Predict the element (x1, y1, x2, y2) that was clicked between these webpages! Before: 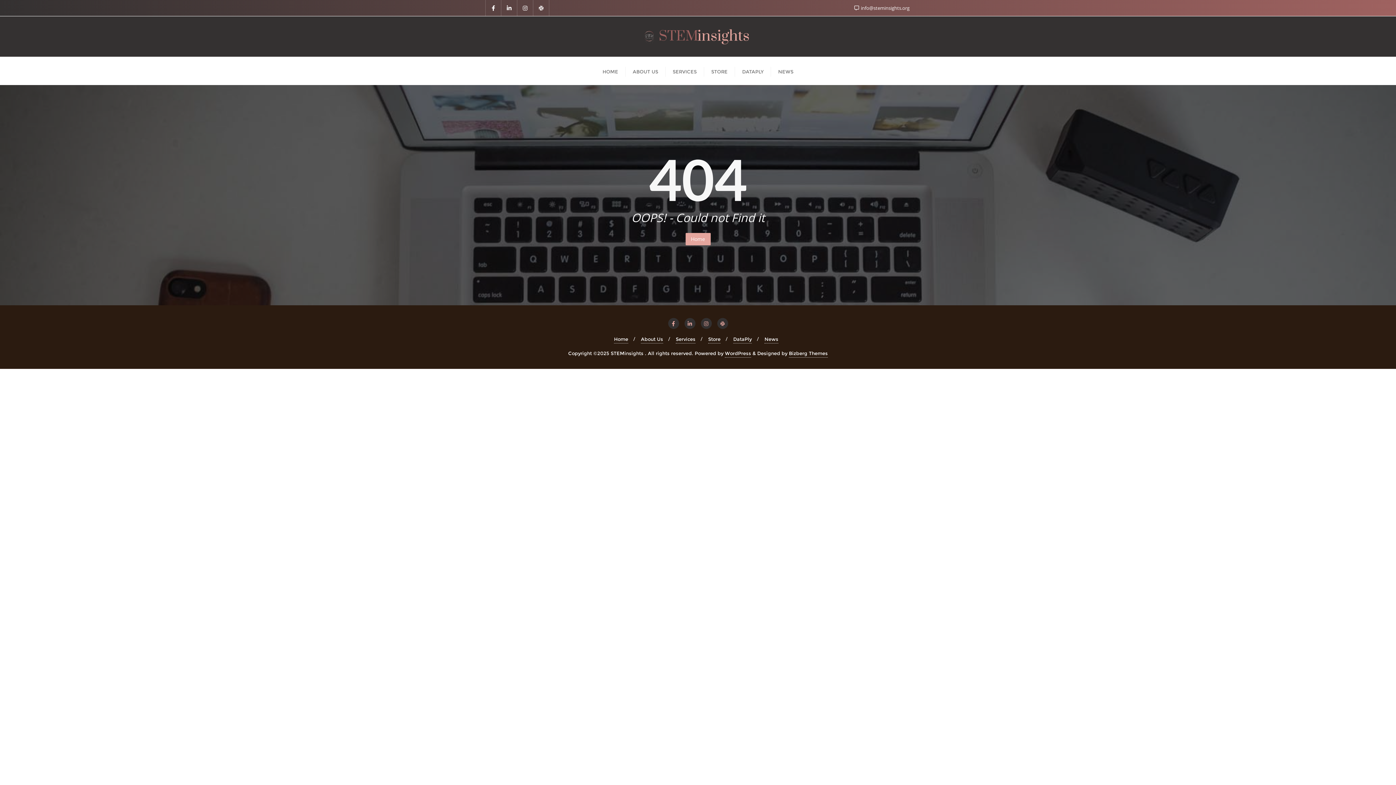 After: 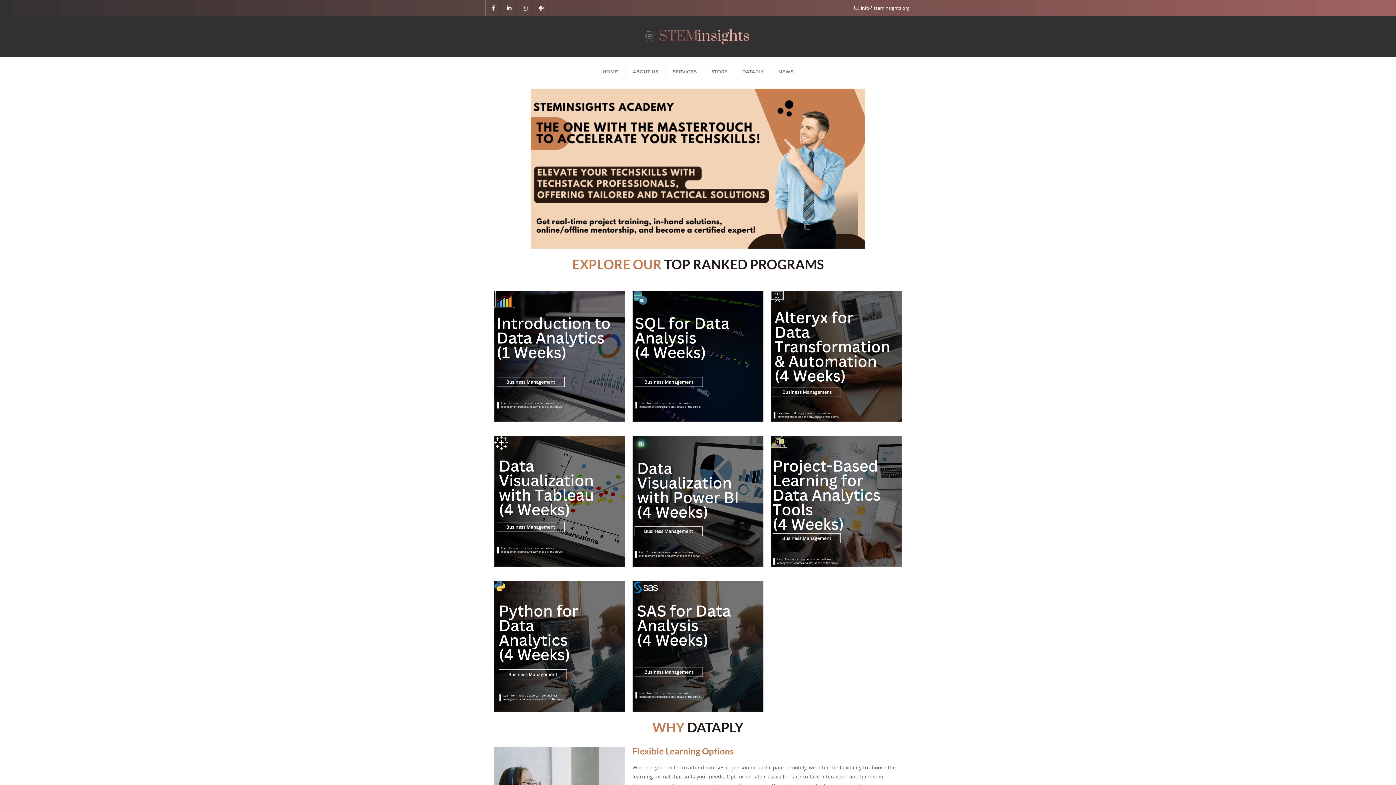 Action: bbox: (733, 335, 752, 343) label: DataPly